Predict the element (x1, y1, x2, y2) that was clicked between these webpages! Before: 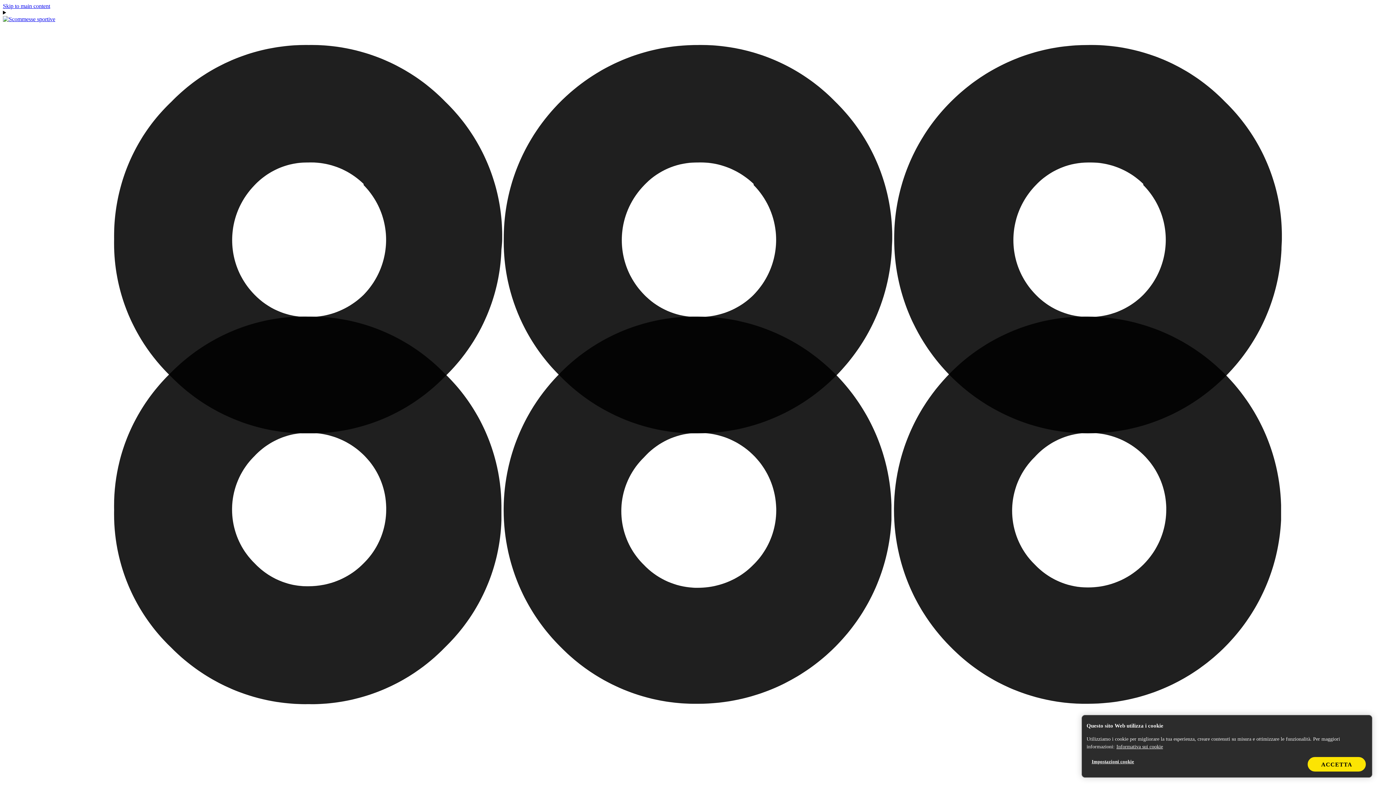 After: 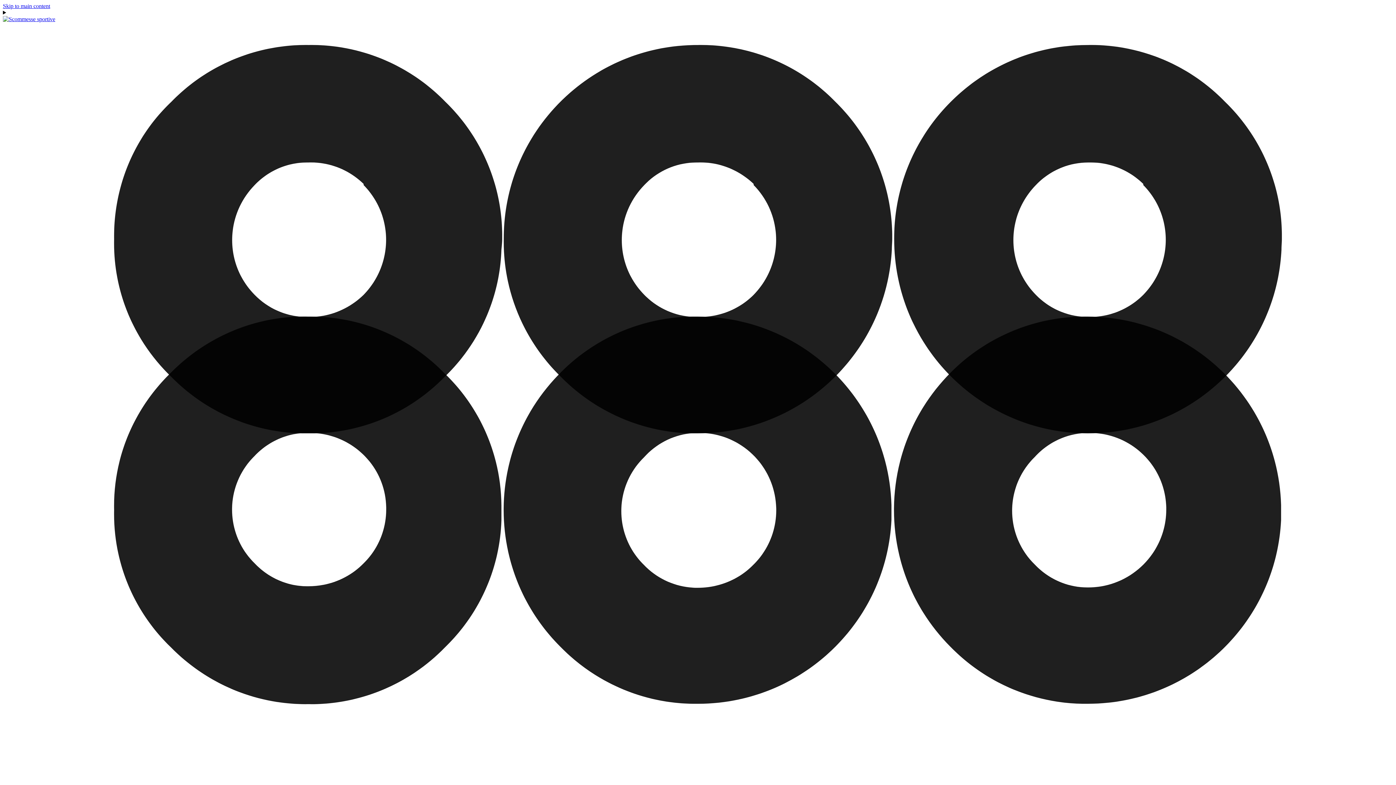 Action: label: ACCETTA bbox: (1308, 757, 1366, 772)